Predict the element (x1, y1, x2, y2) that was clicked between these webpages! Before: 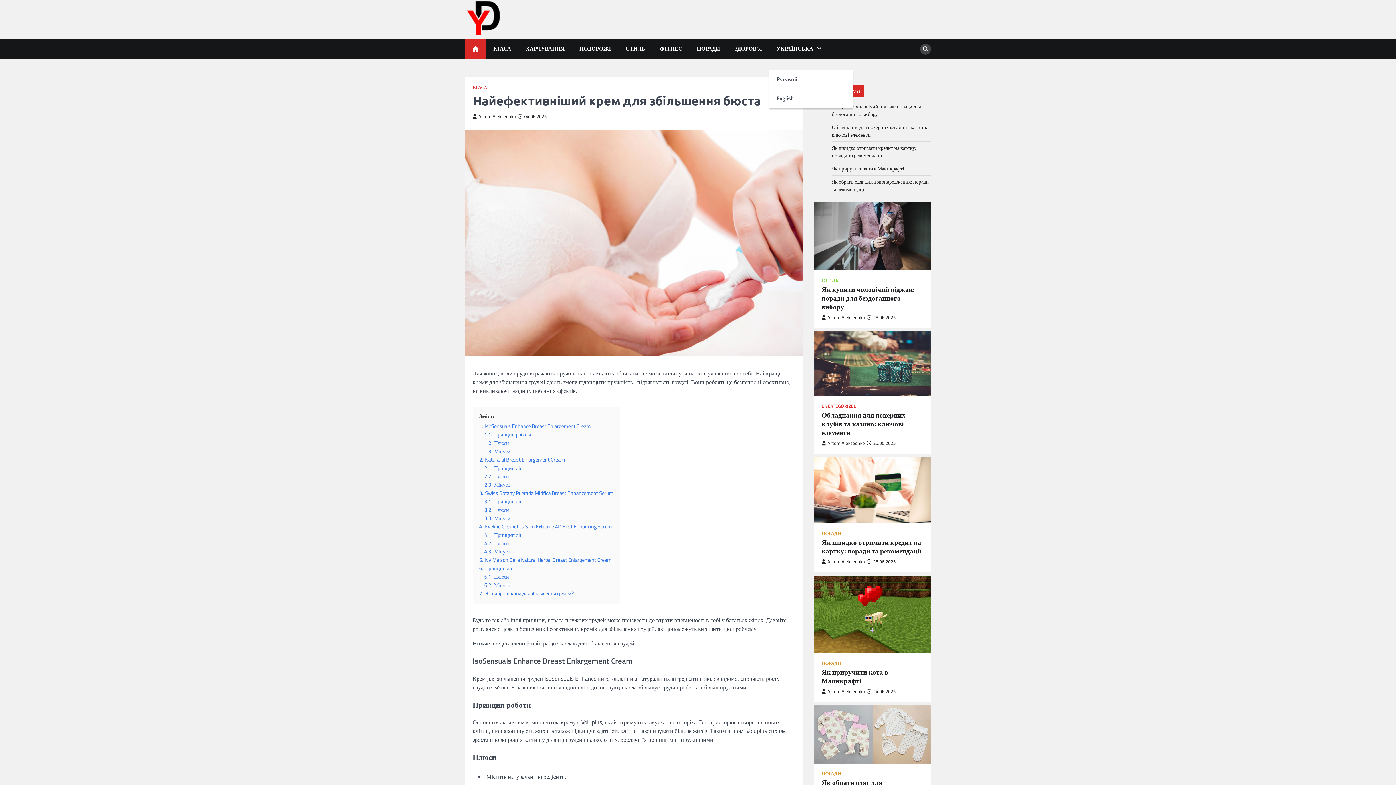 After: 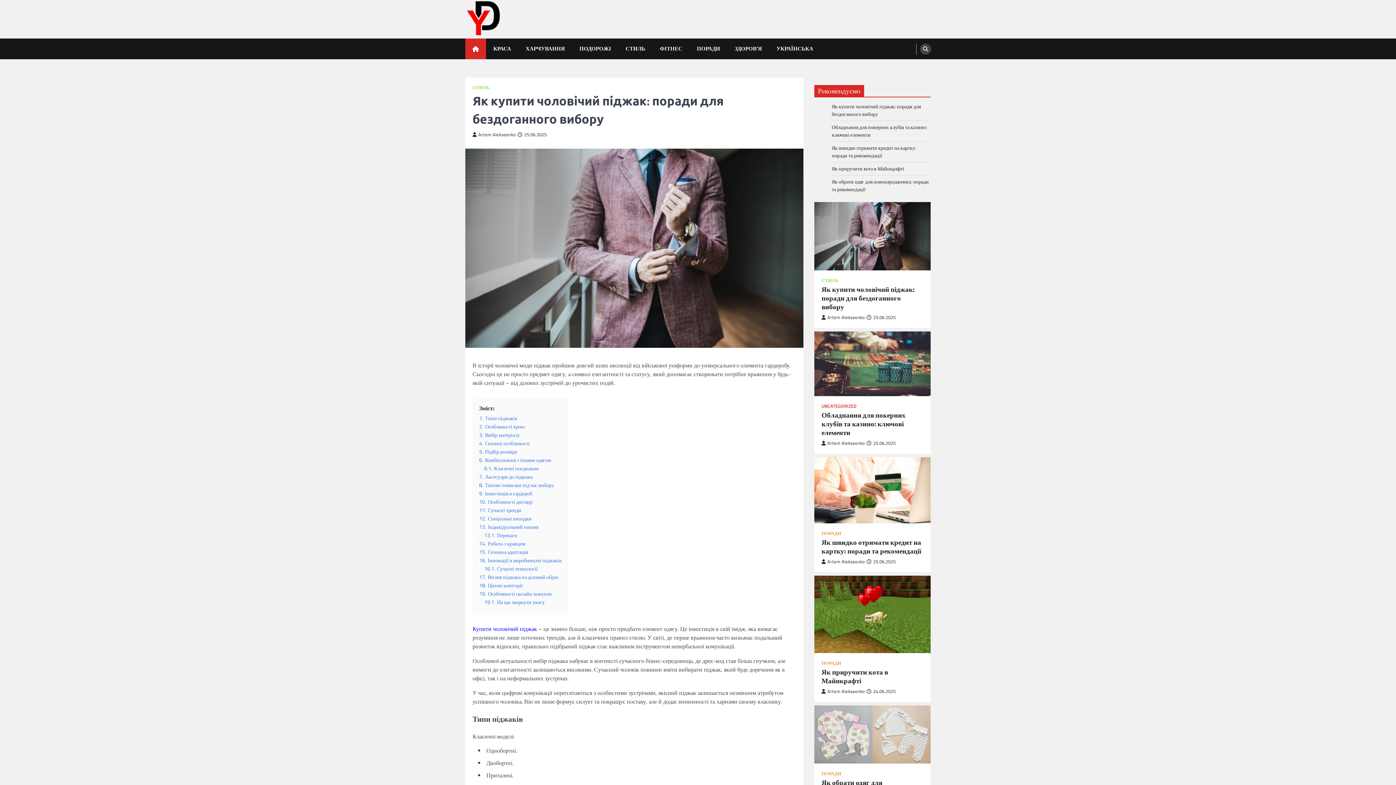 Action: bbox: (832, 102, 921, 118) label: Як купити чоловічий піджак: поради для бездоганного вибору